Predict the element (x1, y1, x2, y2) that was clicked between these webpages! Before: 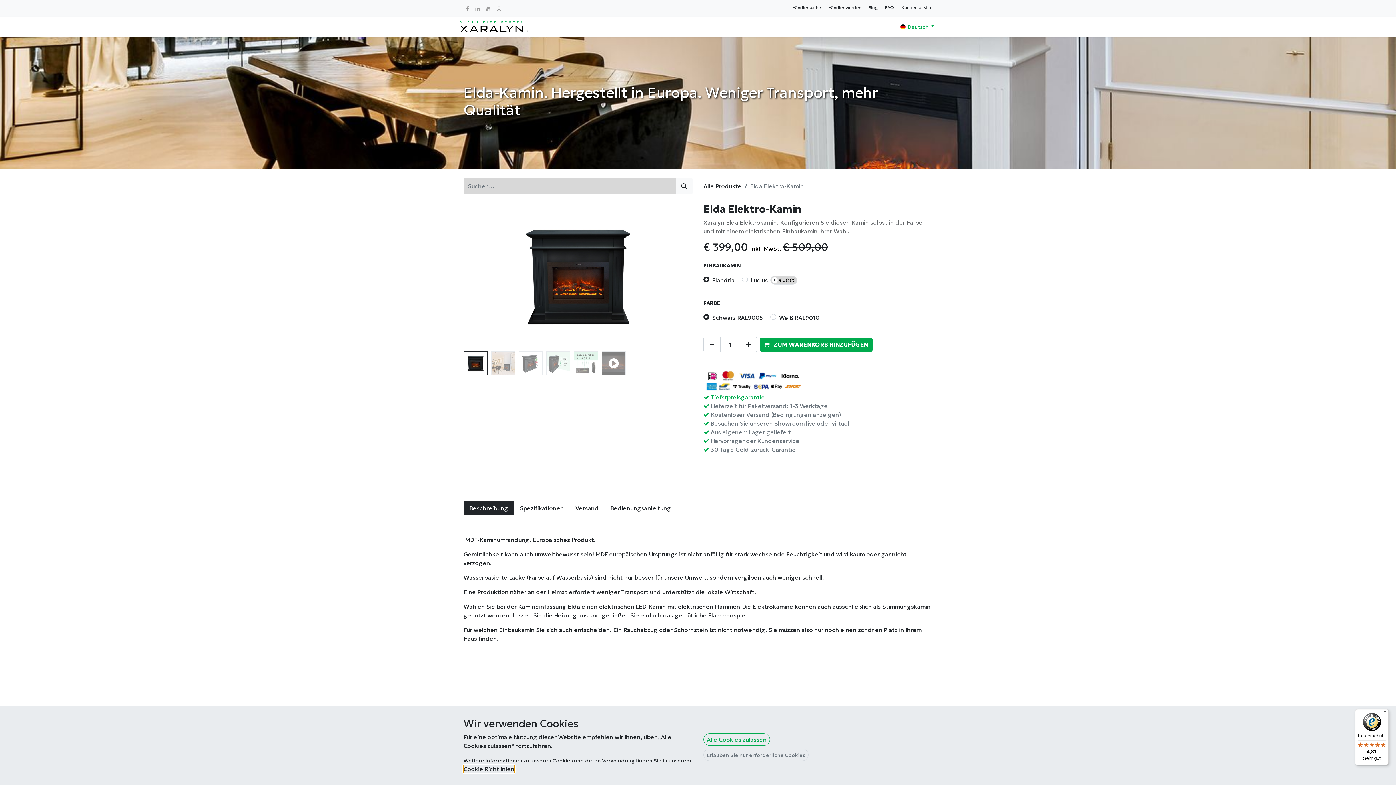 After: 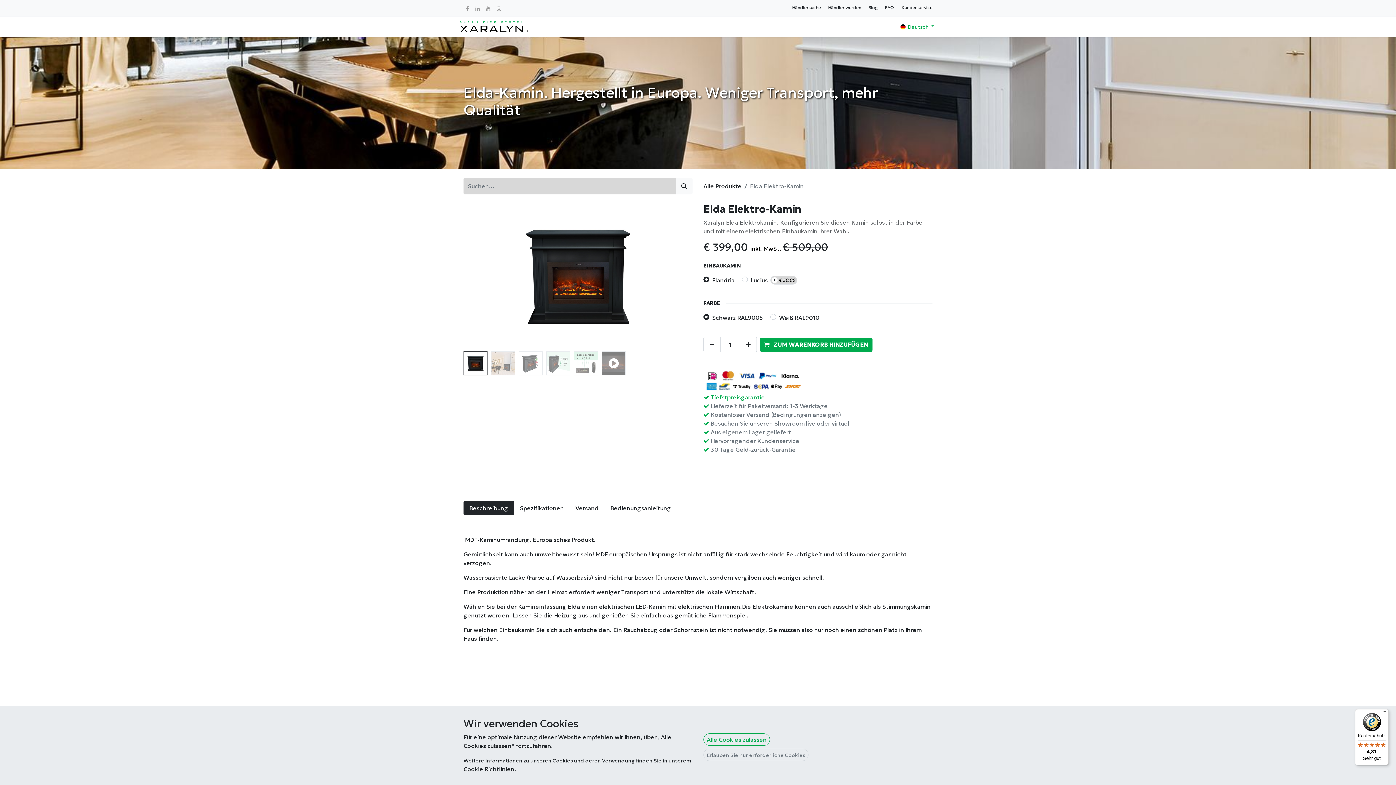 Action: bbox: (614, 19, 648, 33) label: Über uns 